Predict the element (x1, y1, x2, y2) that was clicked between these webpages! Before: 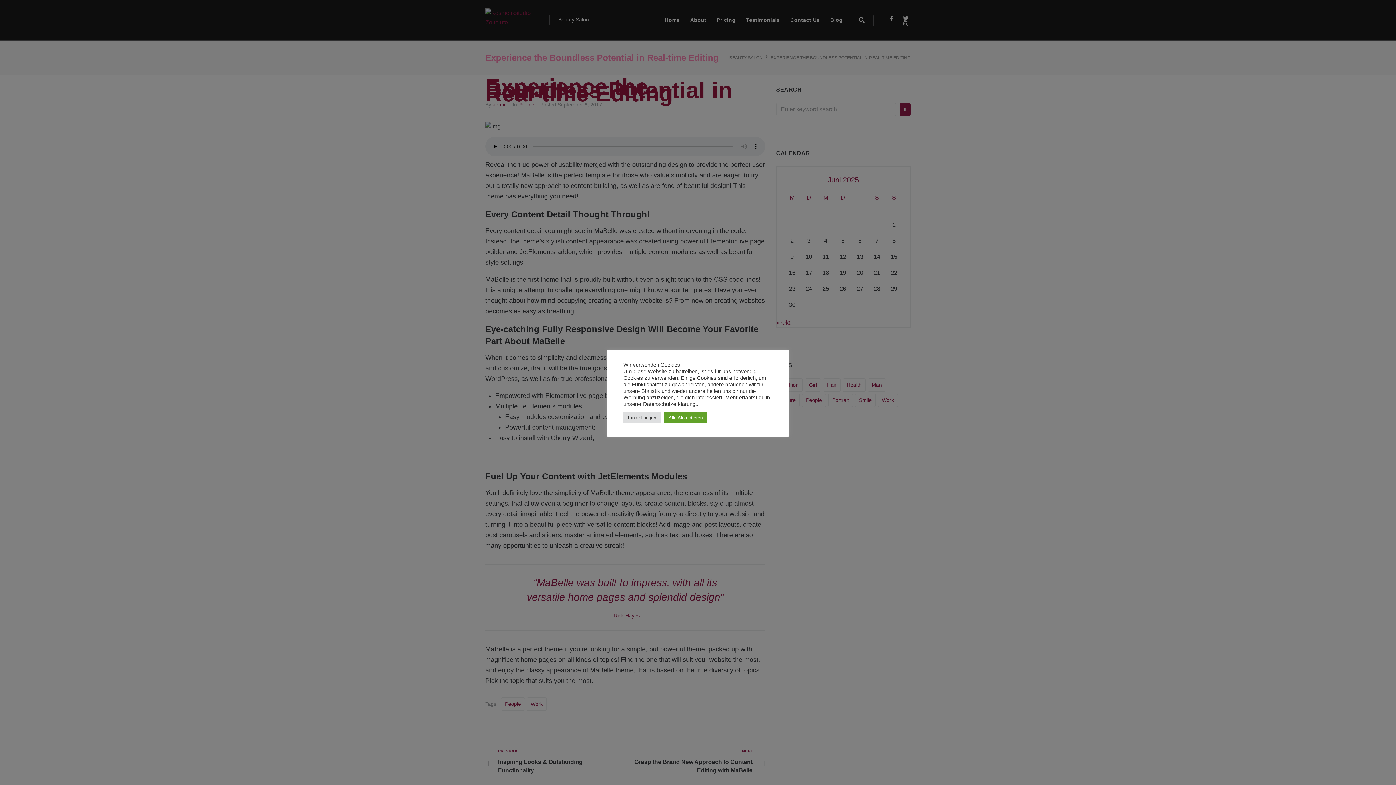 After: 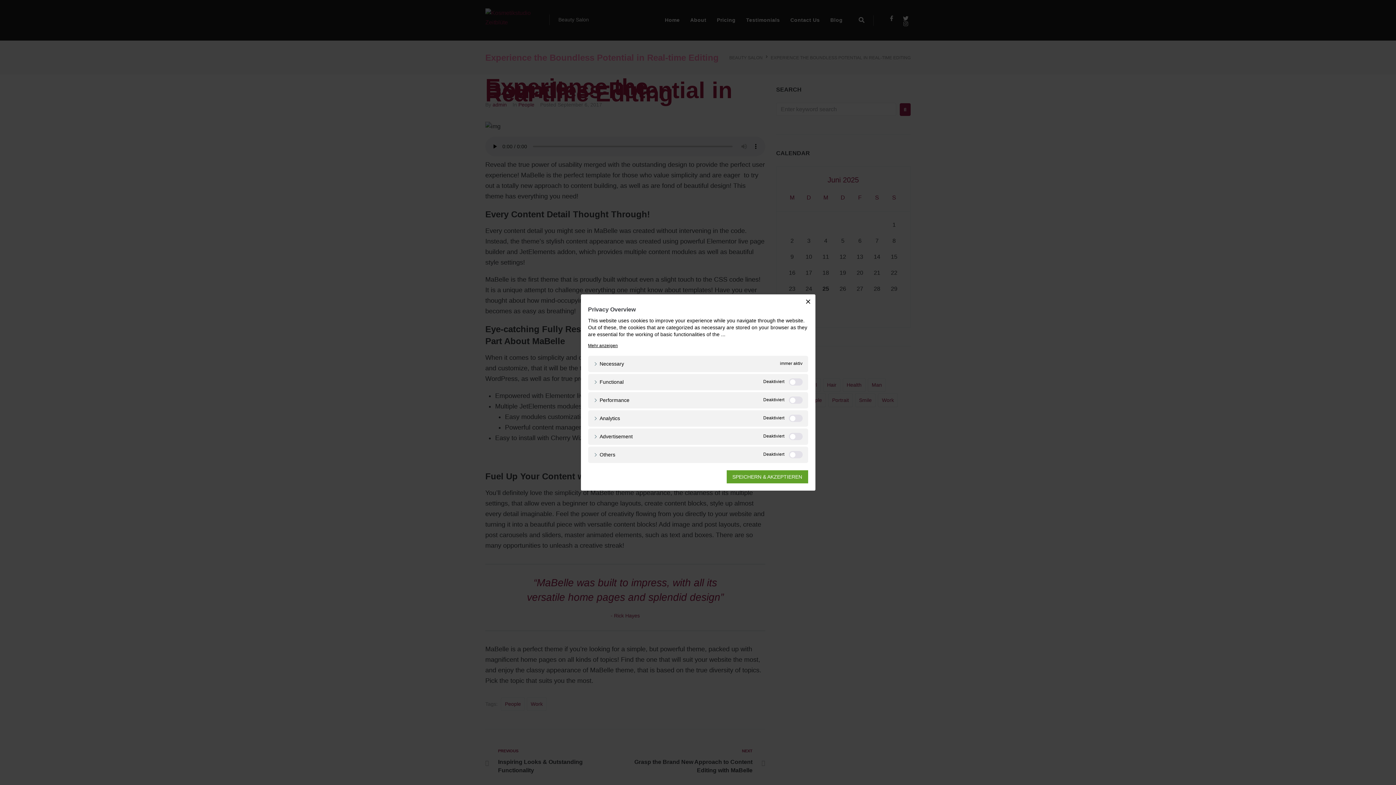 Action: label: Einstellungen bbox: (623, 412, 660, 423)